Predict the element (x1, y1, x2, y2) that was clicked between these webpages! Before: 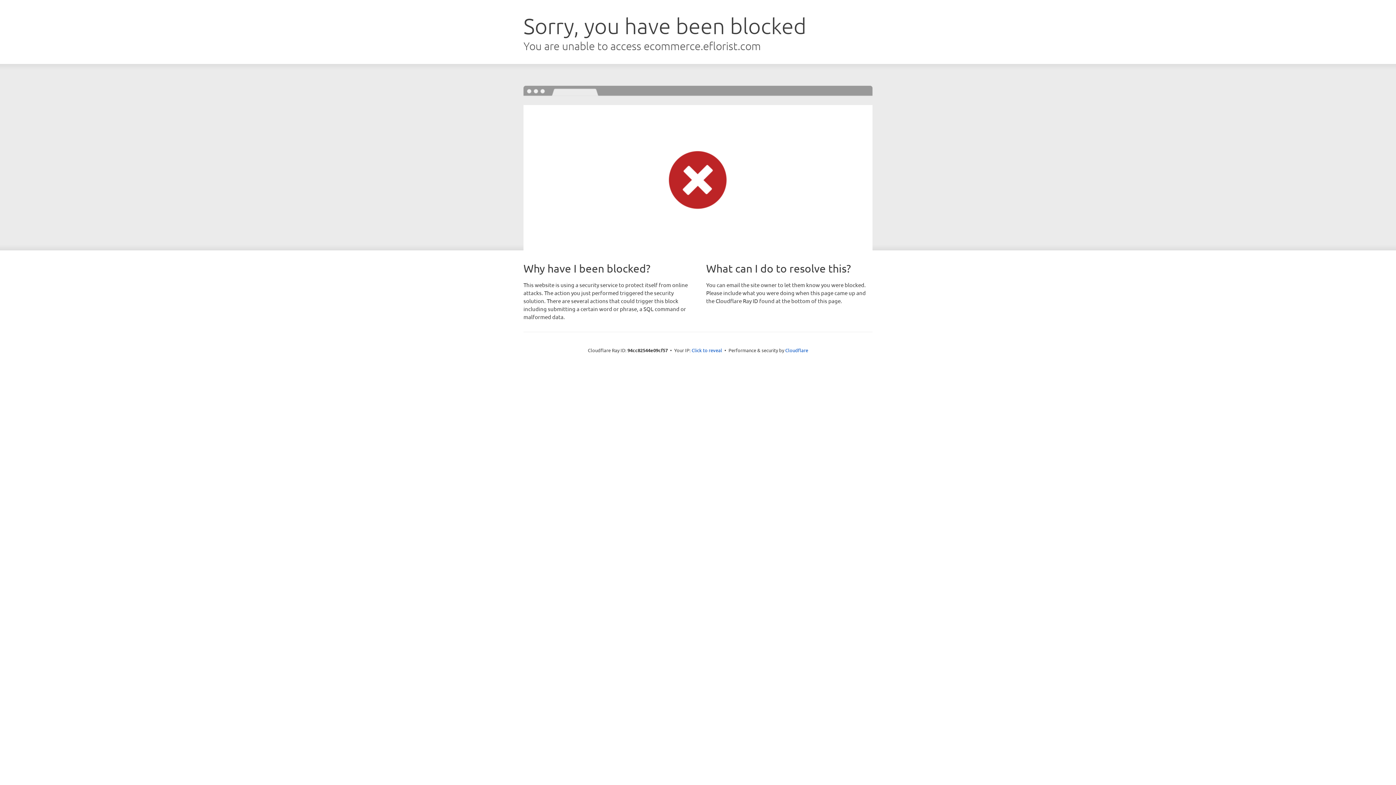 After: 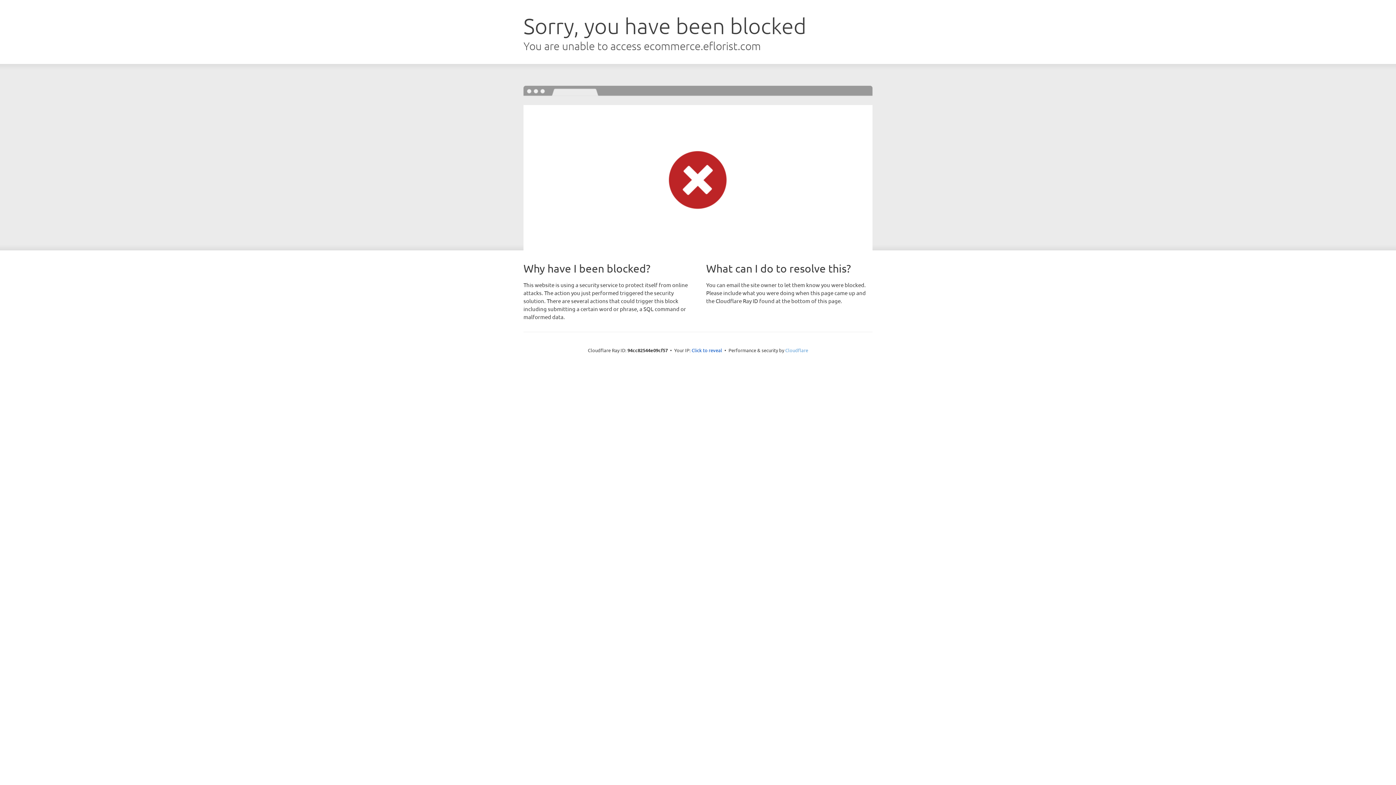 Action: bbox: (785, 347, 808, 353) label: Cloudflare